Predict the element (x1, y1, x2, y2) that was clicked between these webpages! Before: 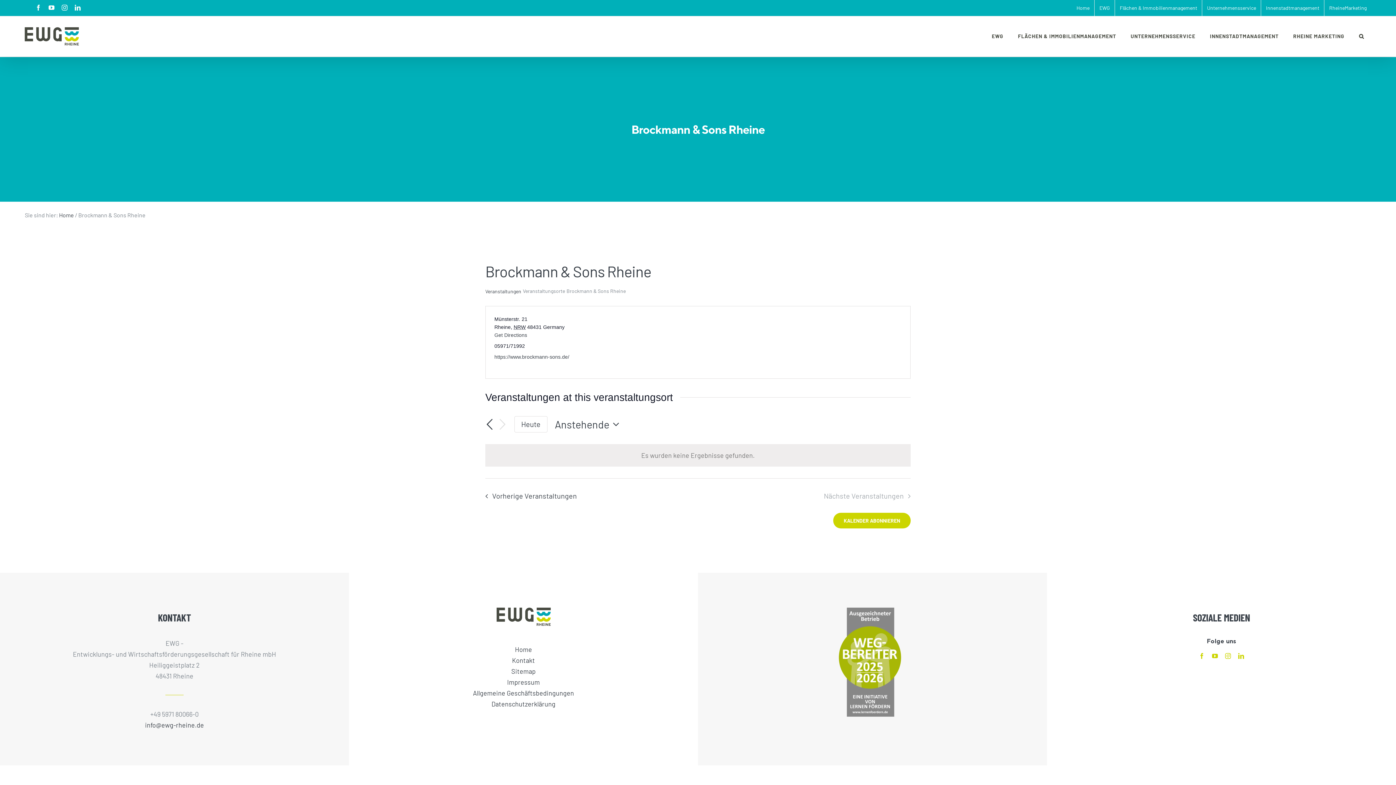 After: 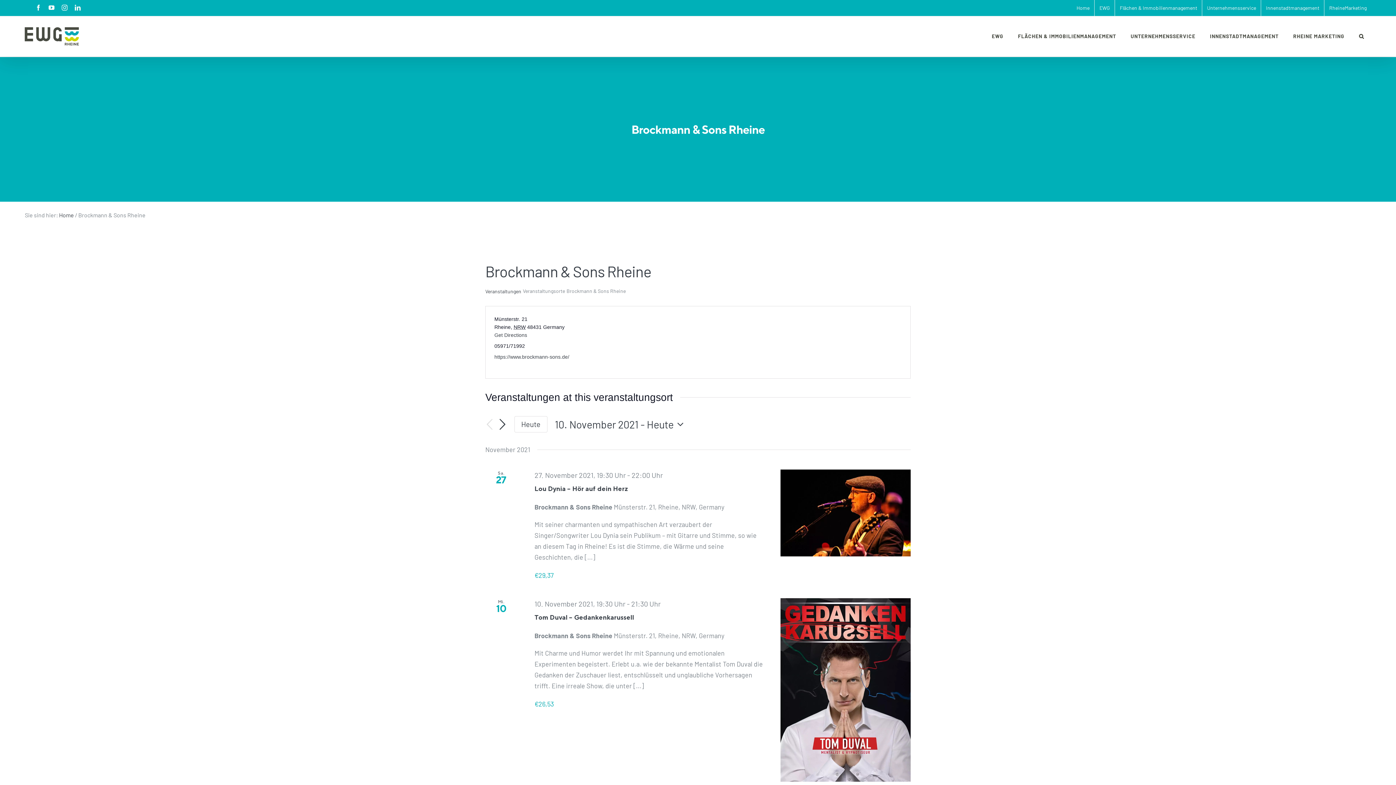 Action: bbox: (485, 420, 494, 429) label: Vorherige Veranstaltungen